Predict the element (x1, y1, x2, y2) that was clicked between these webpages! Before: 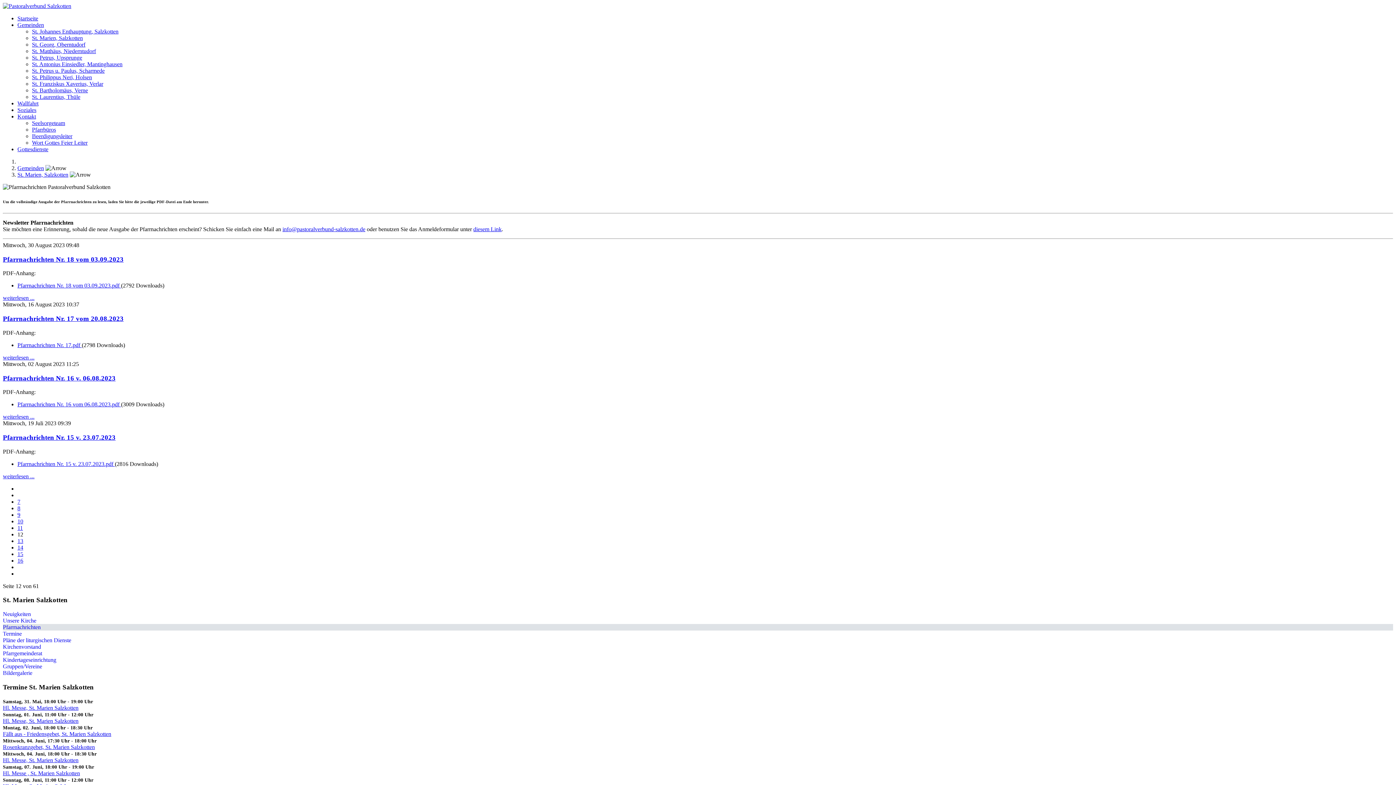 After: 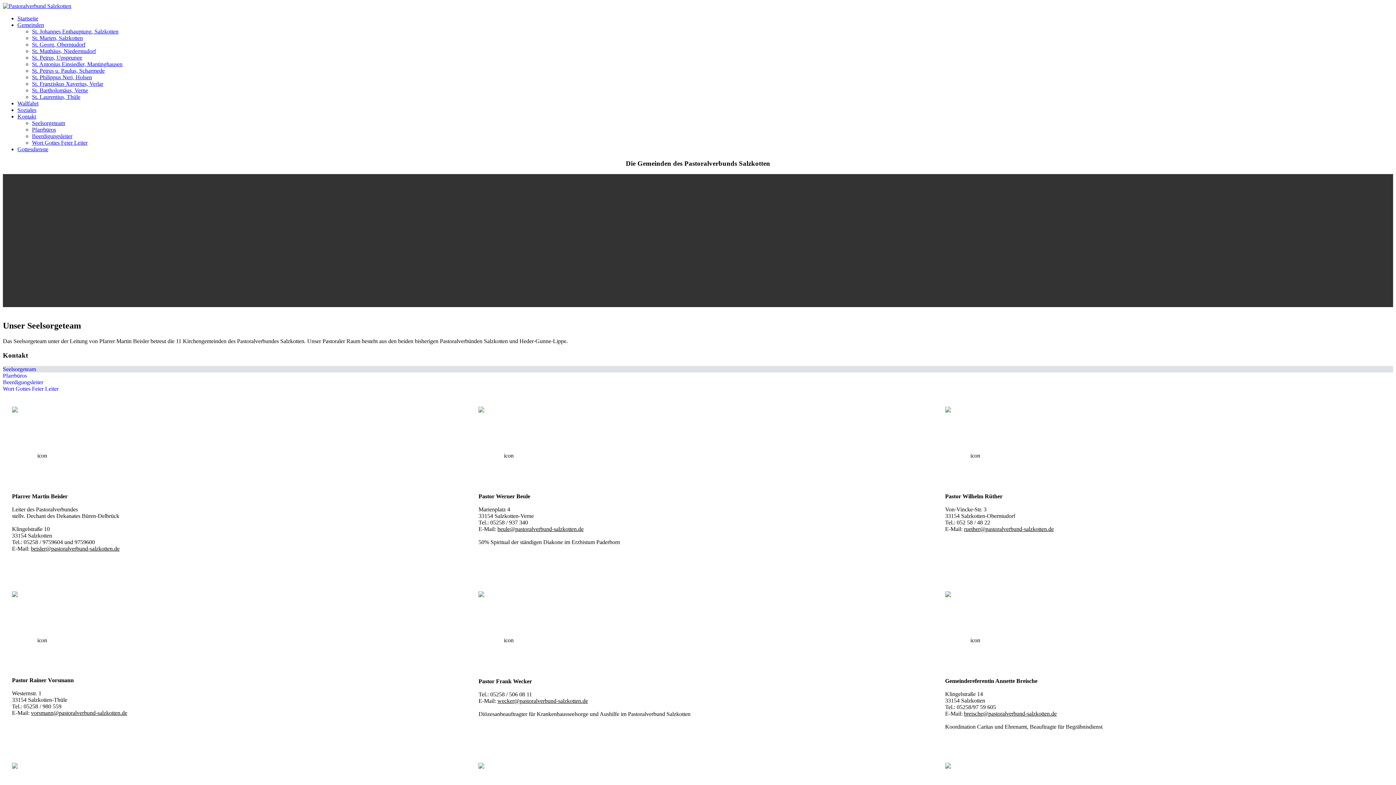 Action: bbox: (17, 113, 36, 119) label: Kontakt